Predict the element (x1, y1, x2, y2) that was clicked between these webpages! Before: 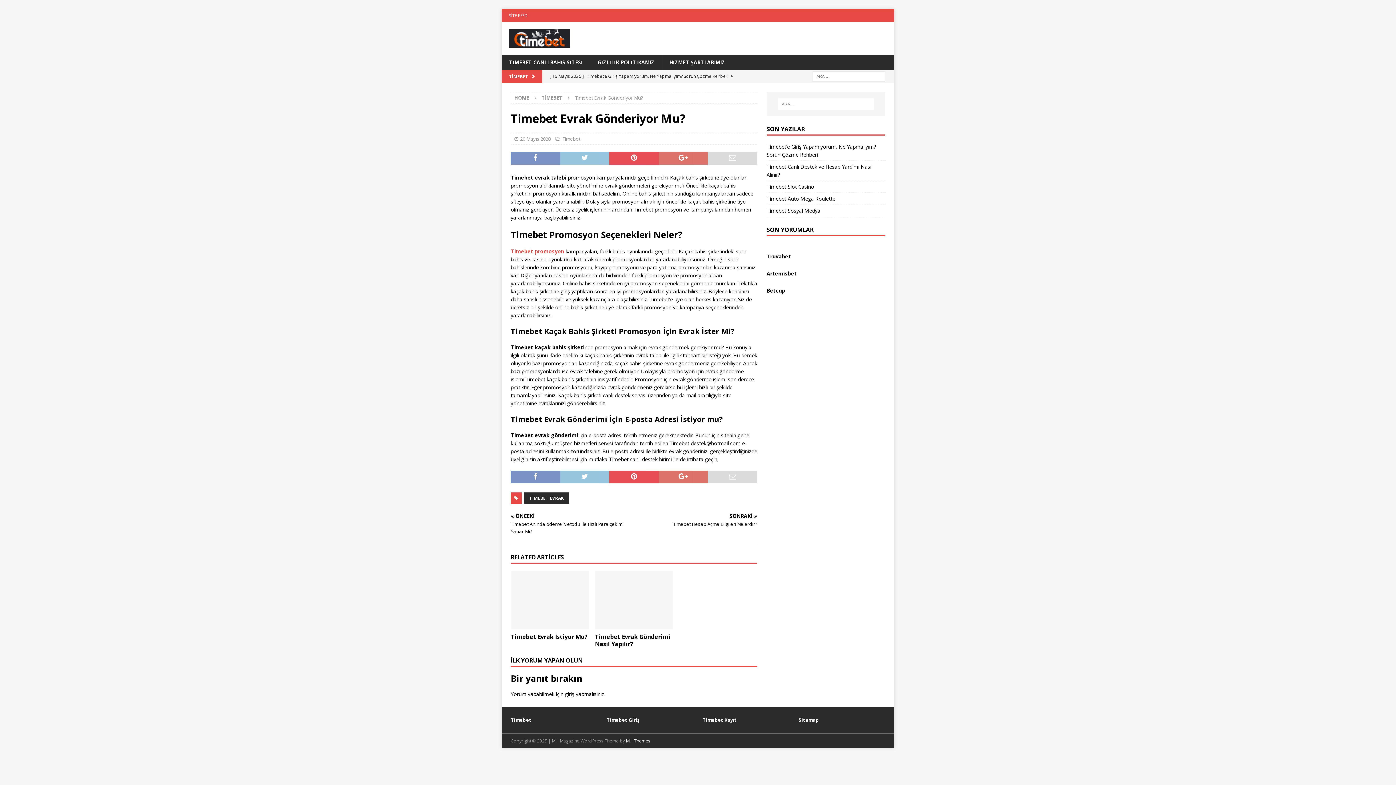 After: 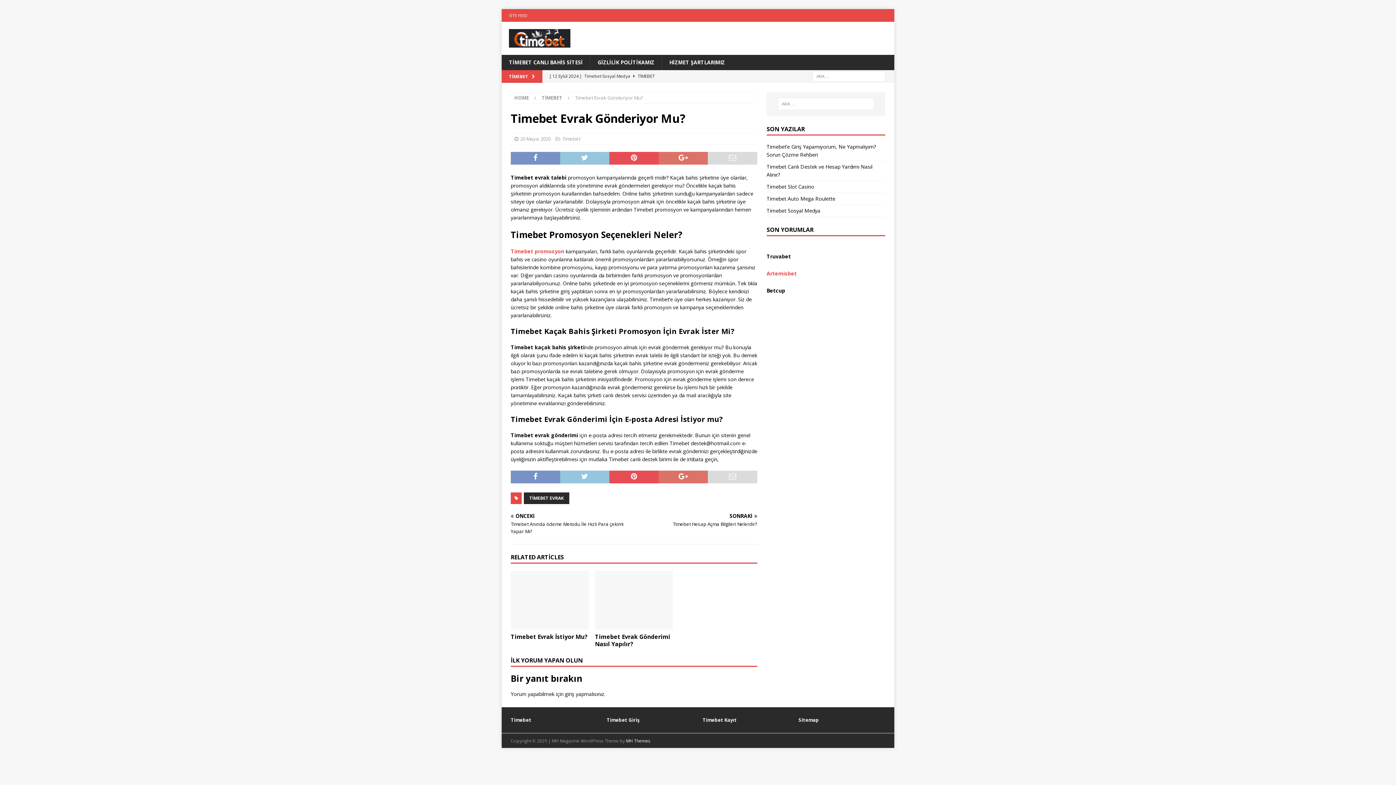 Action: bbox: (766, 270, 797, 276) label: Artemisbet